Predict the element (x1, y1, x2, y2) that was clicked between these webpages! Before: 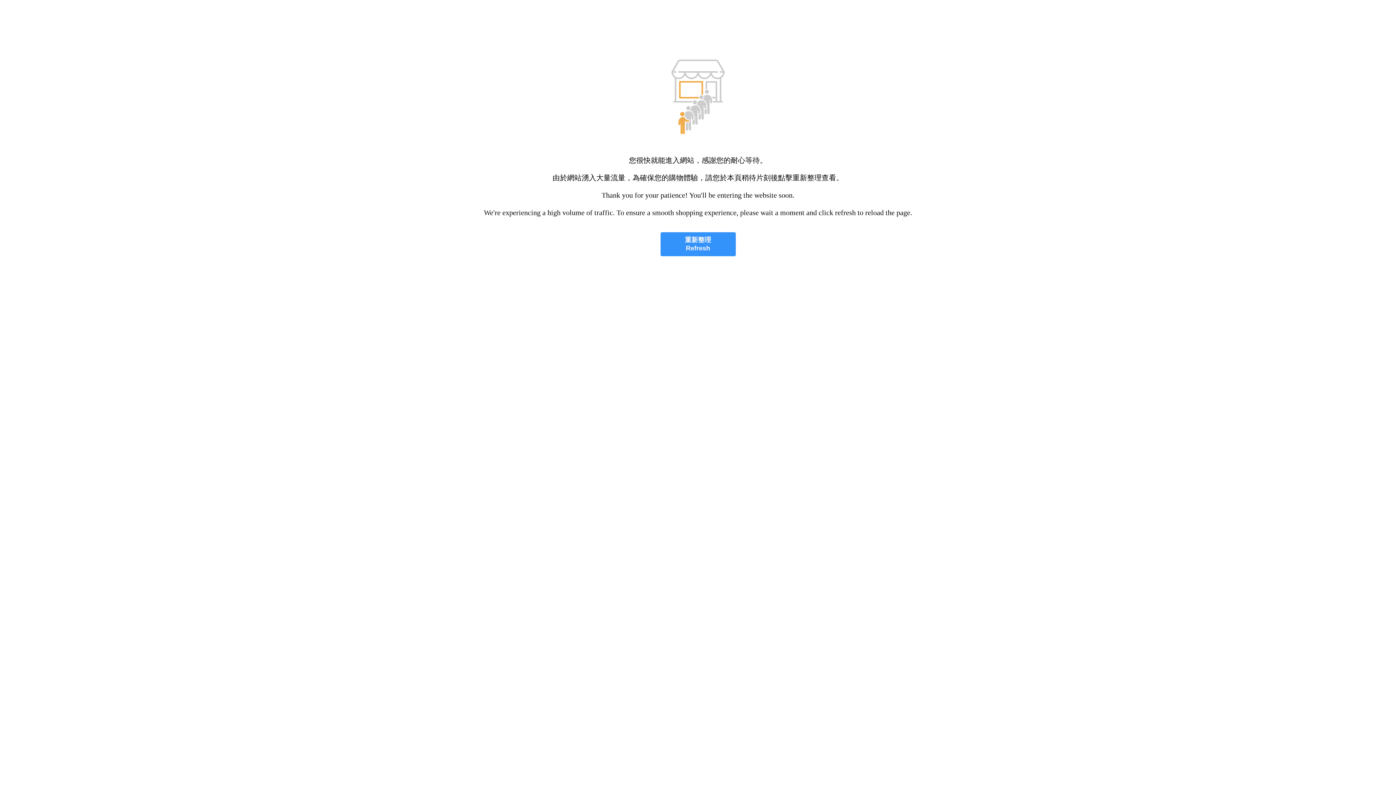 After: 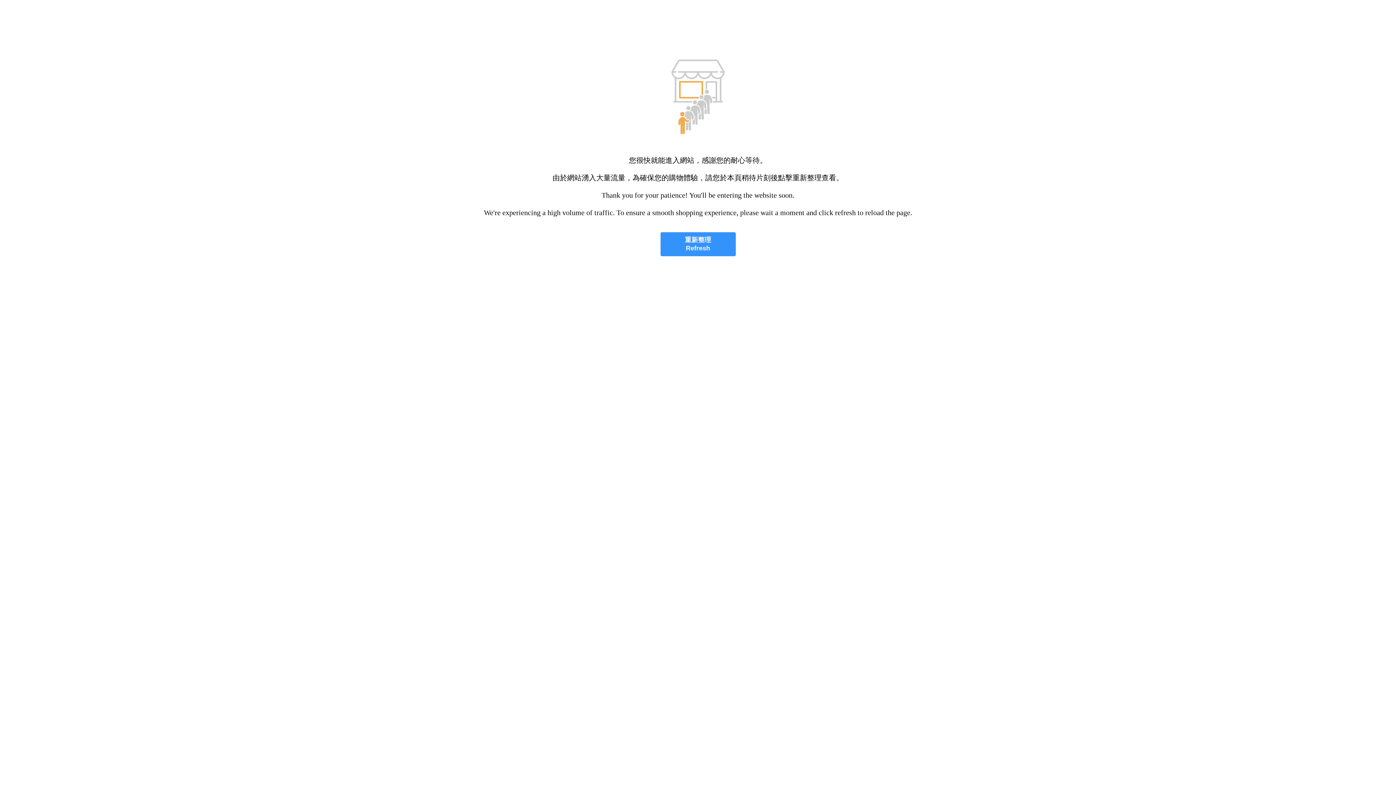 Action: label: 重新整理
Refresh bbox: (660, 232, 735, 256)